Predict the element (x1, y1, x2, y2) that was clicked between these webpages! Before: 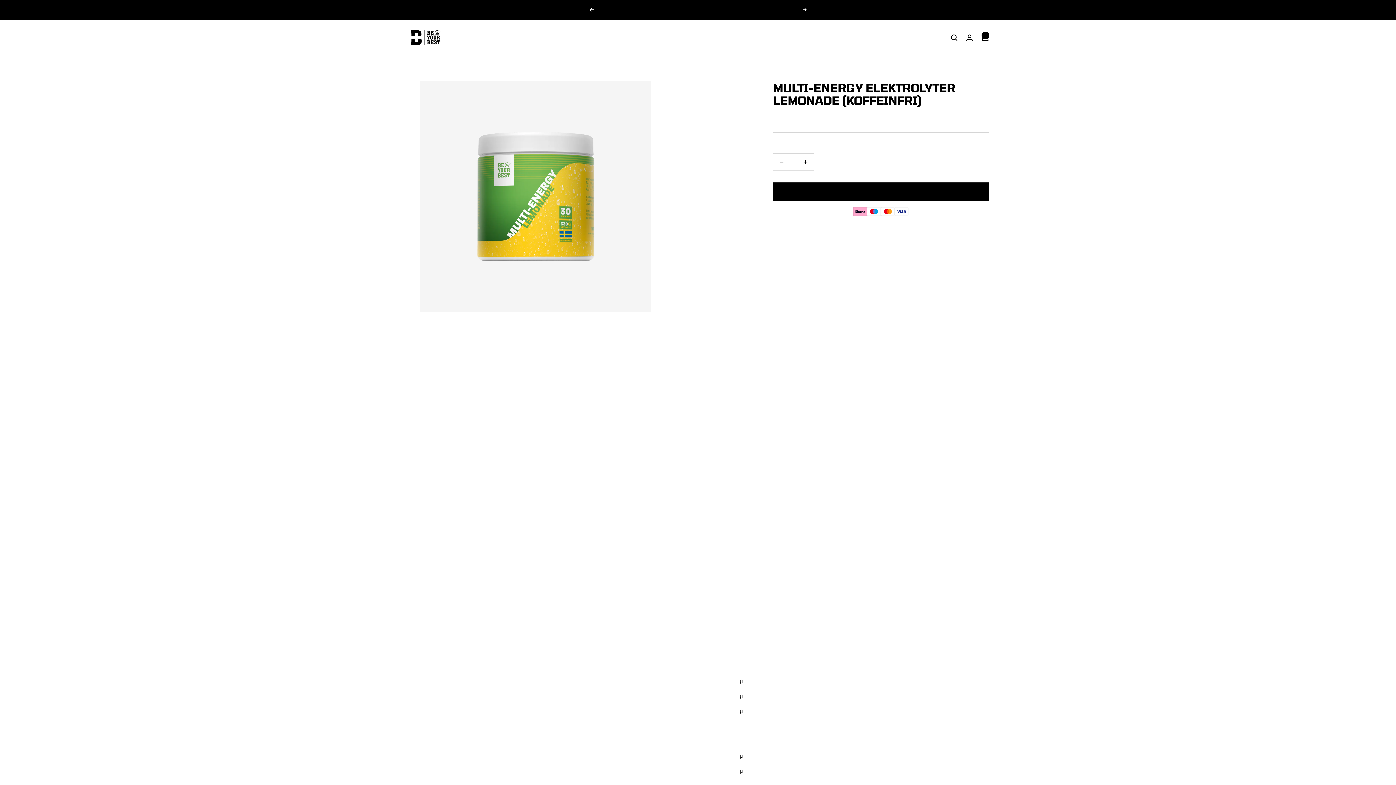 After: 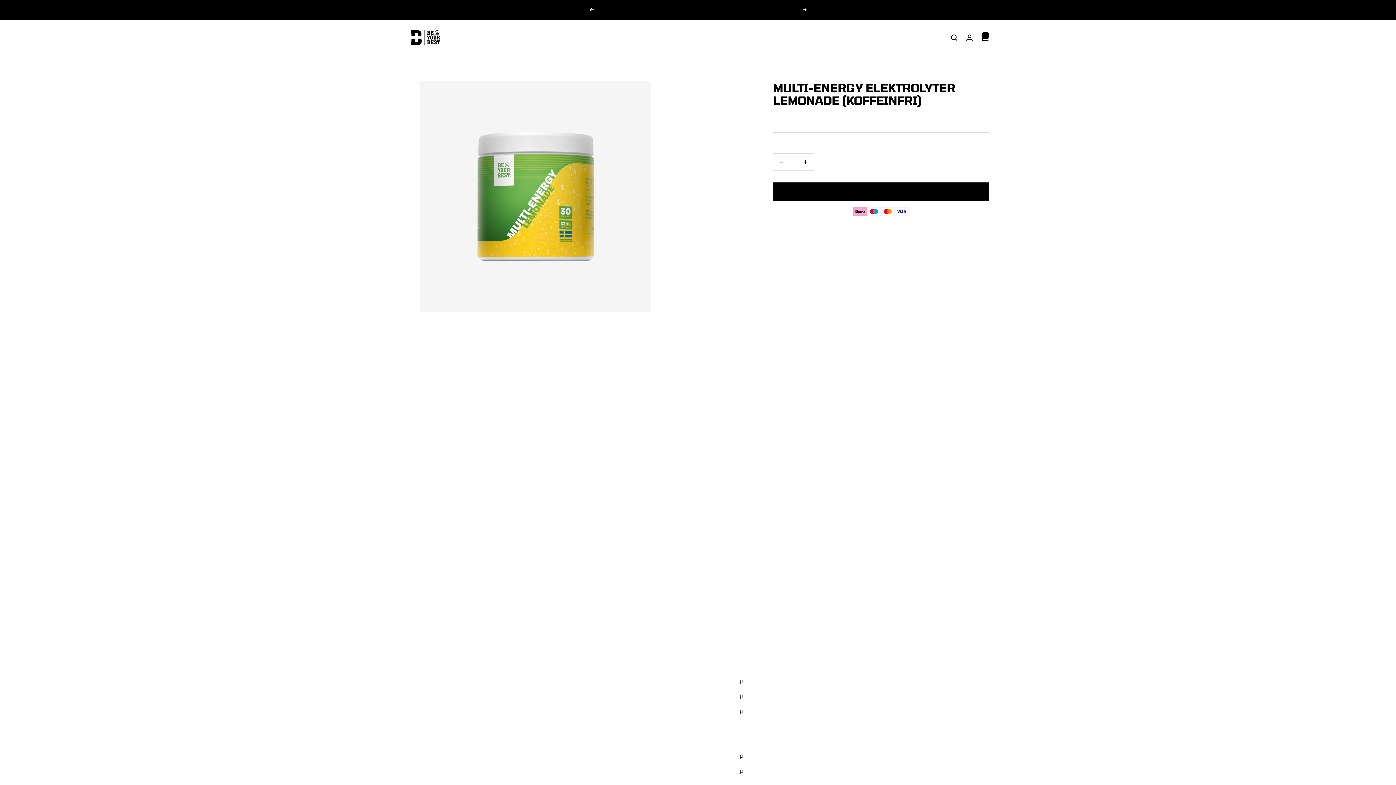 Action: label: Nästa bbox: (802, 8, 807, 11)